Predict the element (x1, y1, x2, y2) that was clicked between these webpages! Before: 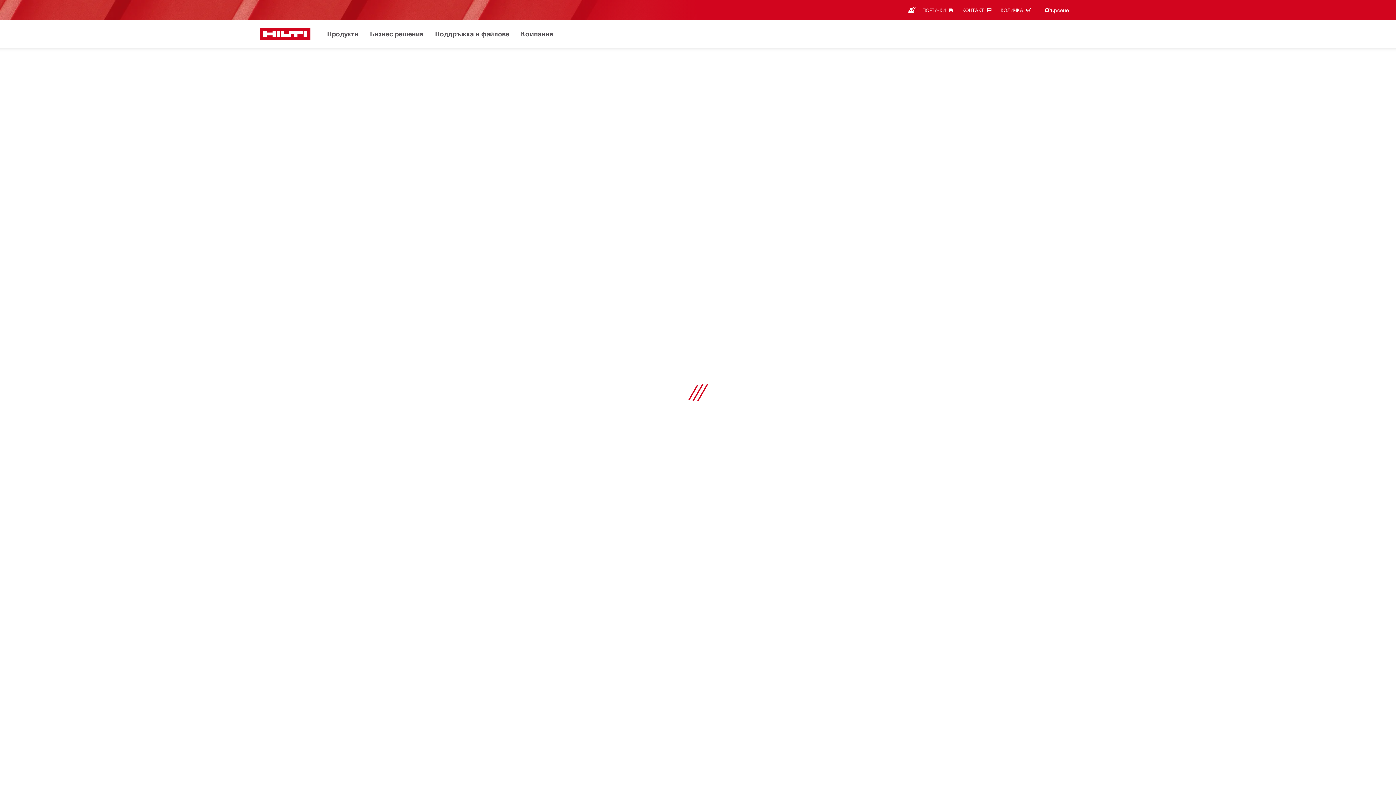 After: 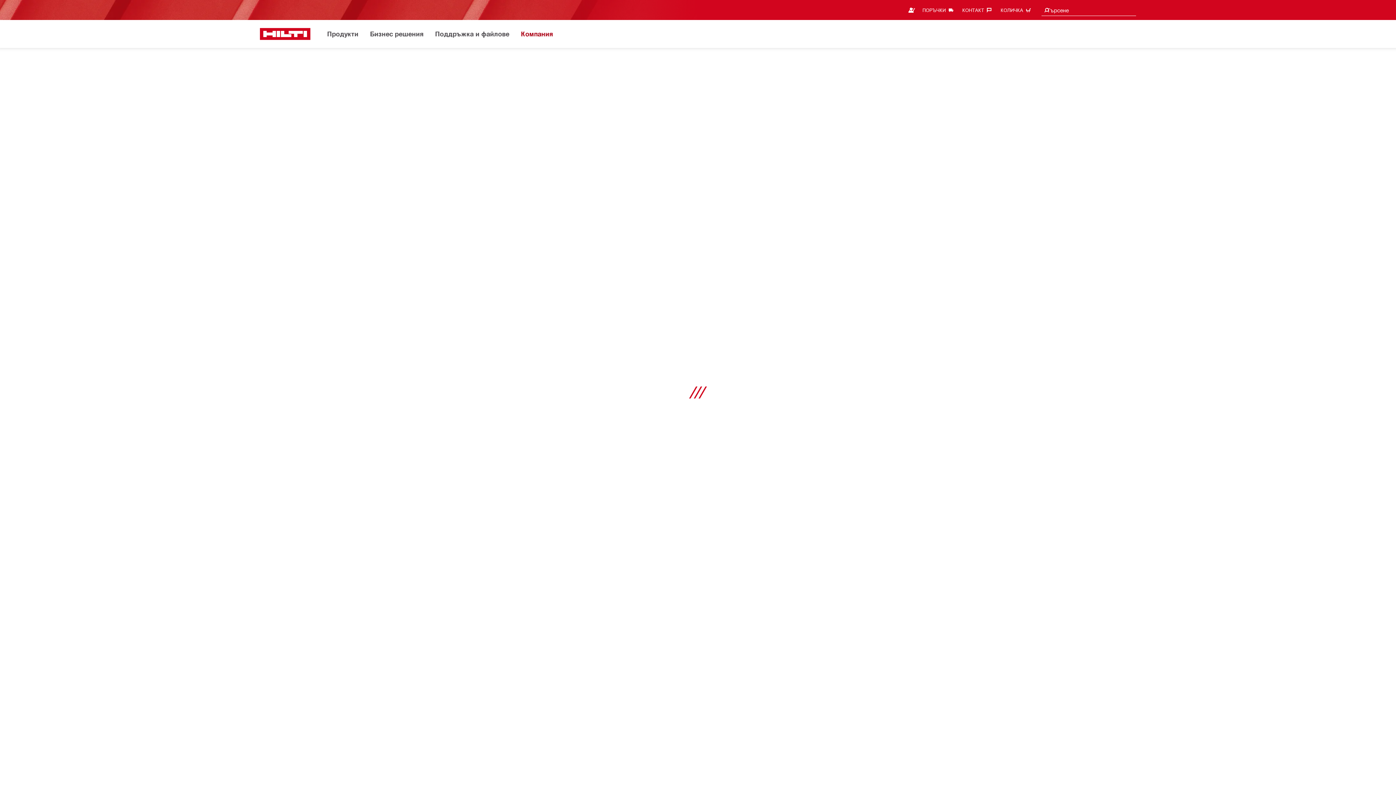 Action: label: Компания bbox: (520, 28, 553, 40)